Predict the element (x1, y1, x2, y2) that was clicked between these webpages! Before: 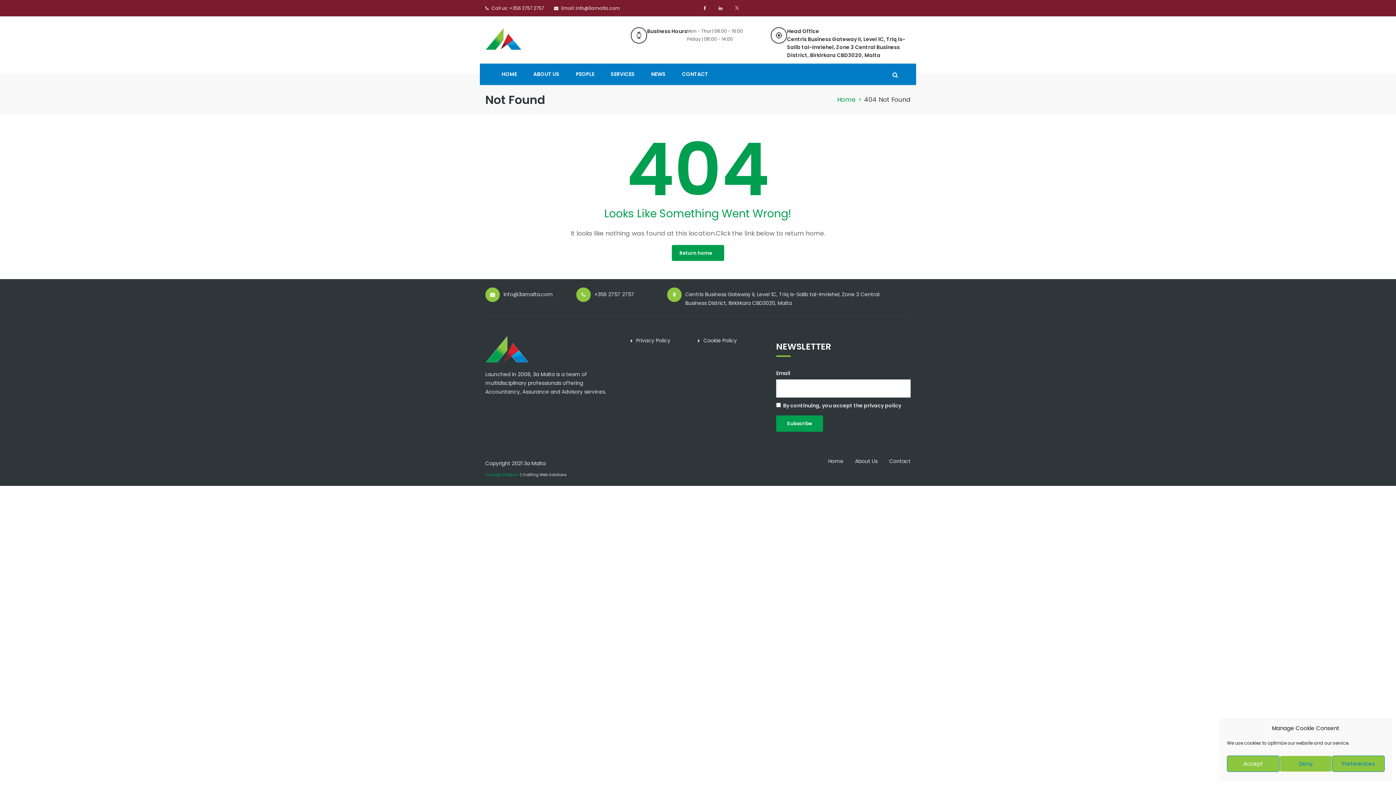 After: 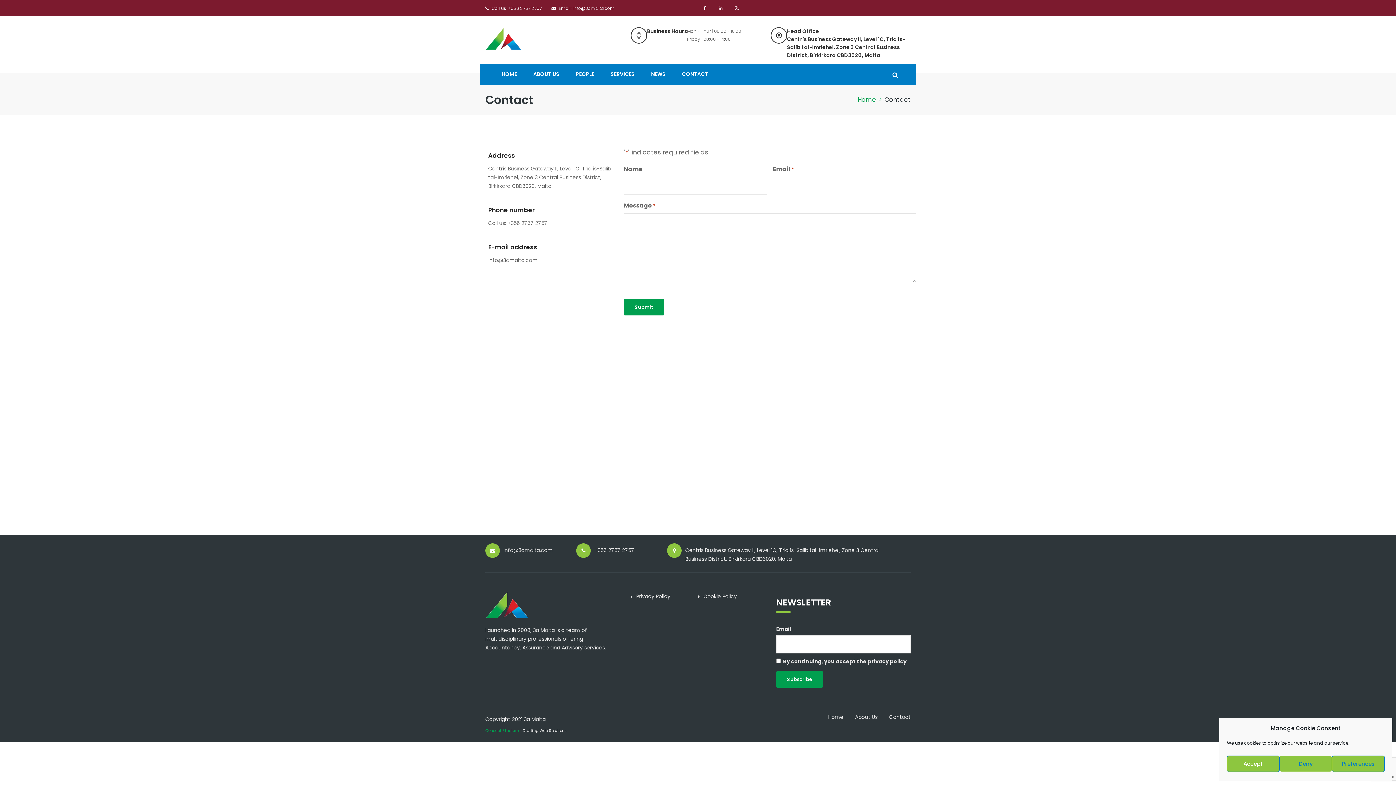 Action: label: CONTACT bbox: (674, 63, 708, 84)